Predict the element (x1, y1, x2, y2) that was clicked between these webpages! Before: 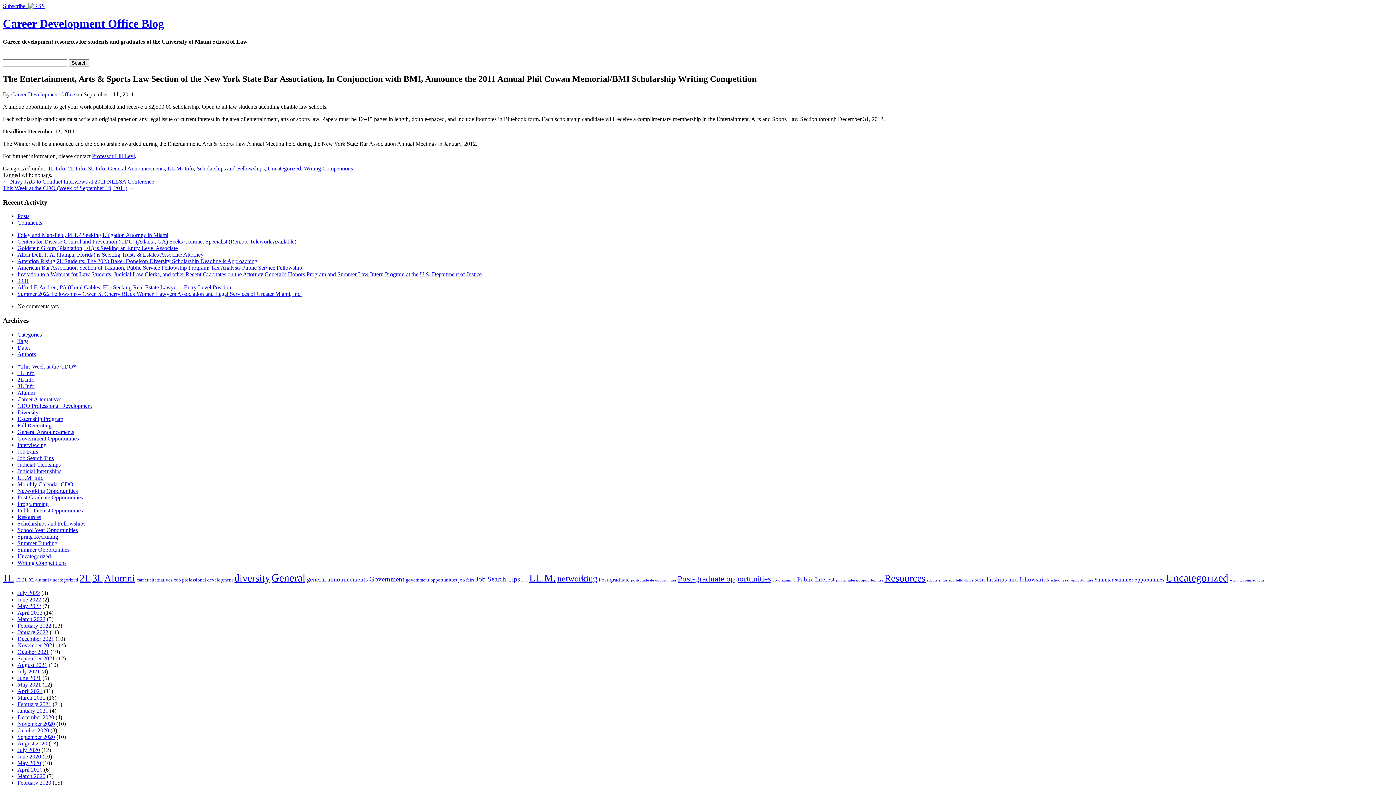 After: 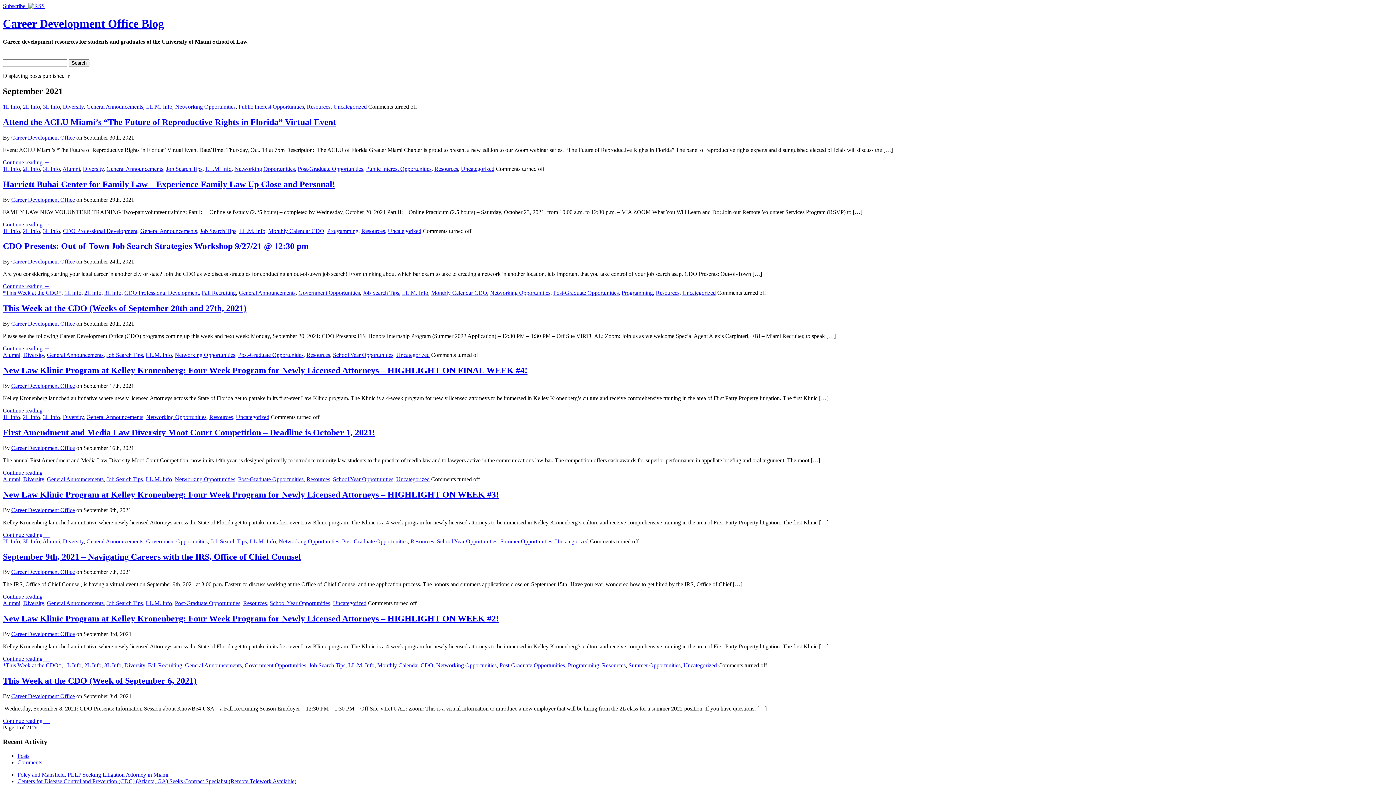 Action: label: September 2021 bbox: (17, 655, 54, 661)